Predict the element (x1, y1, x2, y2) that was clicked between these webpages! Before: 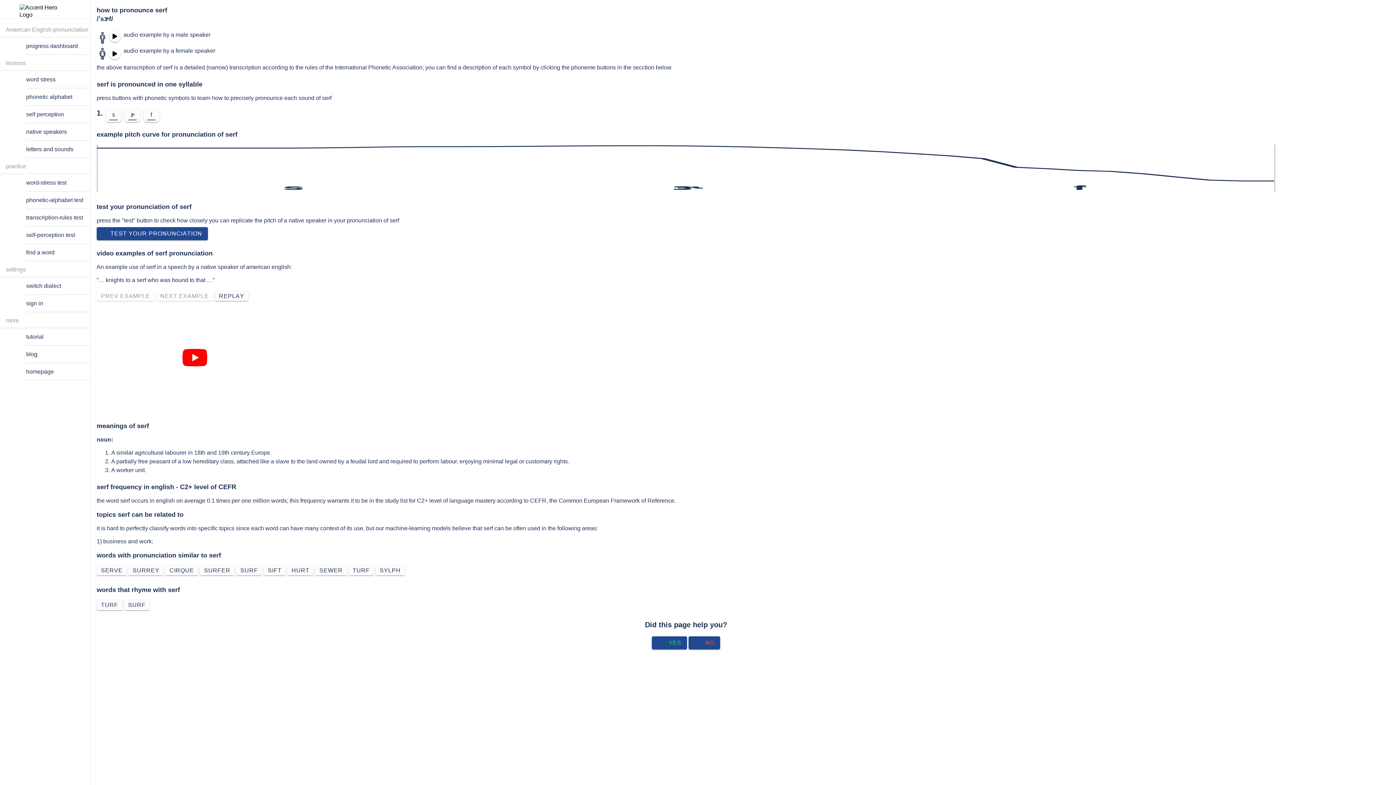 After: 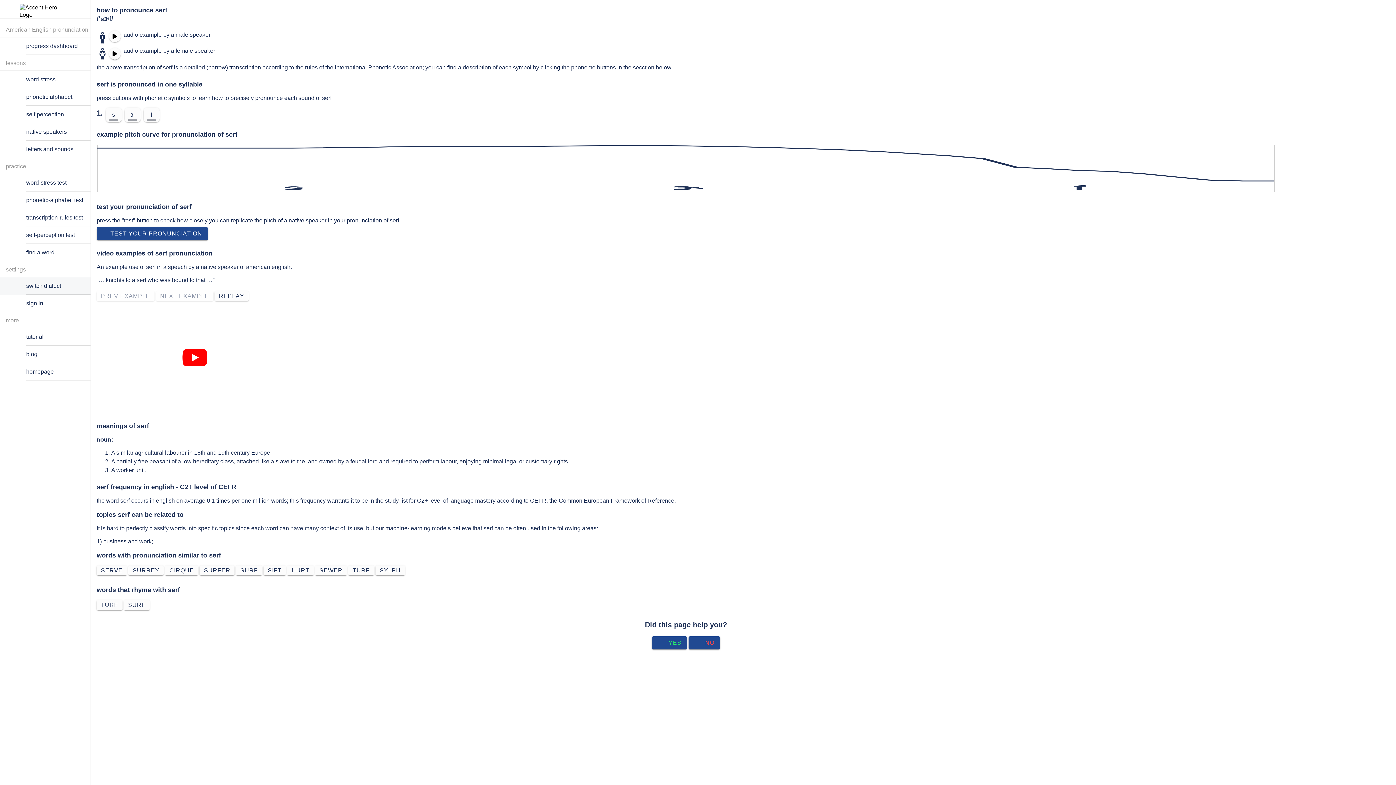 Action: label: switch dialect bbox: (0, 277, 90, 294)